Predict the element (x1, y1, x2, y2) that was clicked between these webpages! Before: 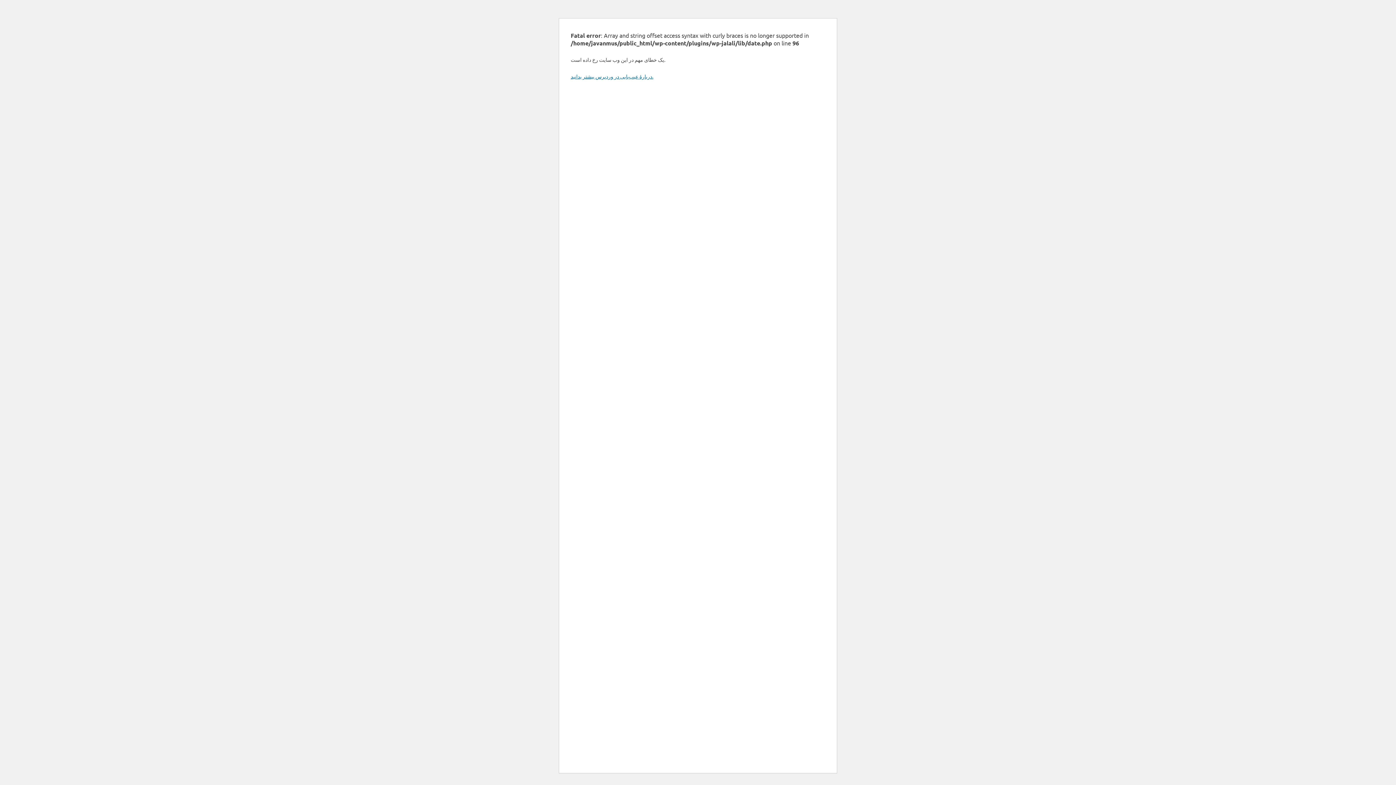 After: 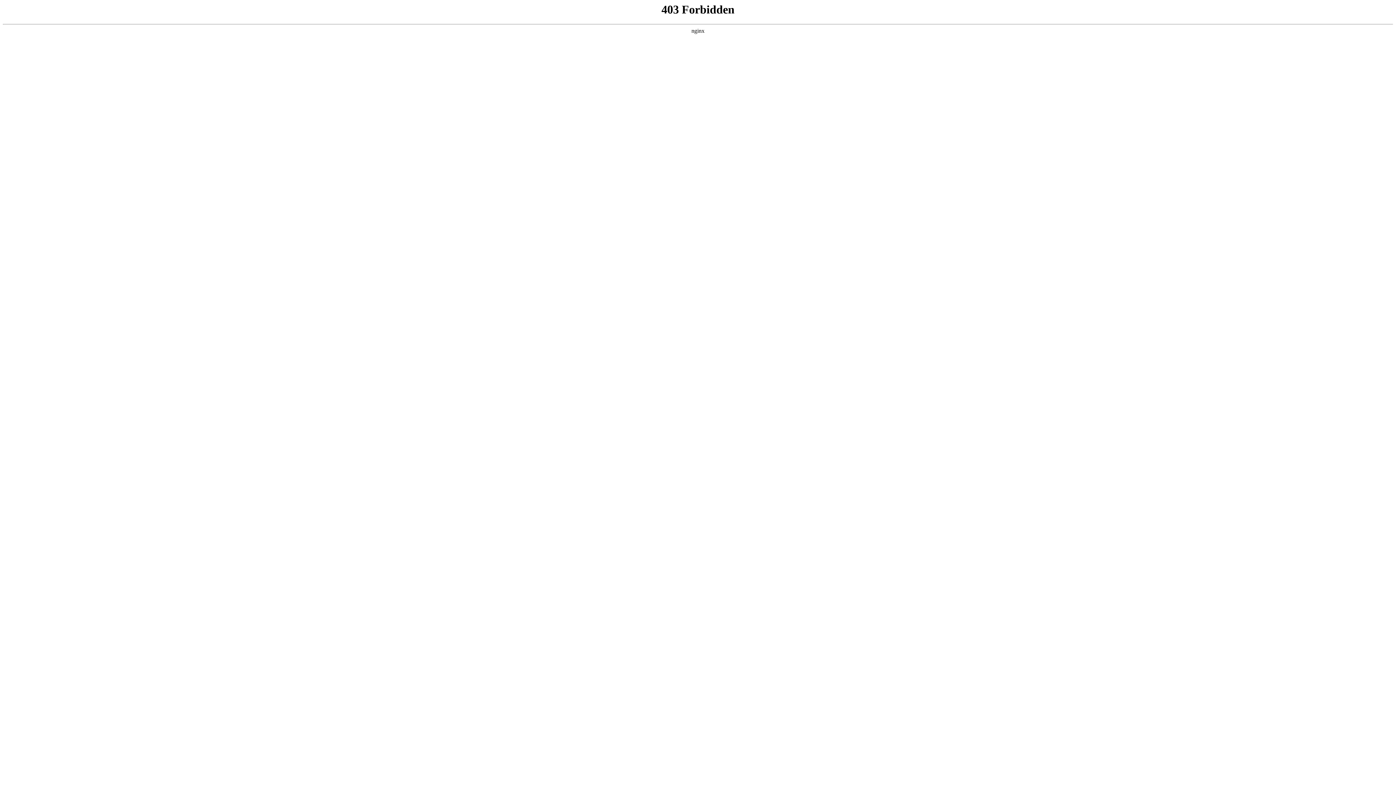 Action: bbox: (570, 73, 653, 79) label: دربارهٔ عیب‌یابی در وردپرس بیشتر بدانید.